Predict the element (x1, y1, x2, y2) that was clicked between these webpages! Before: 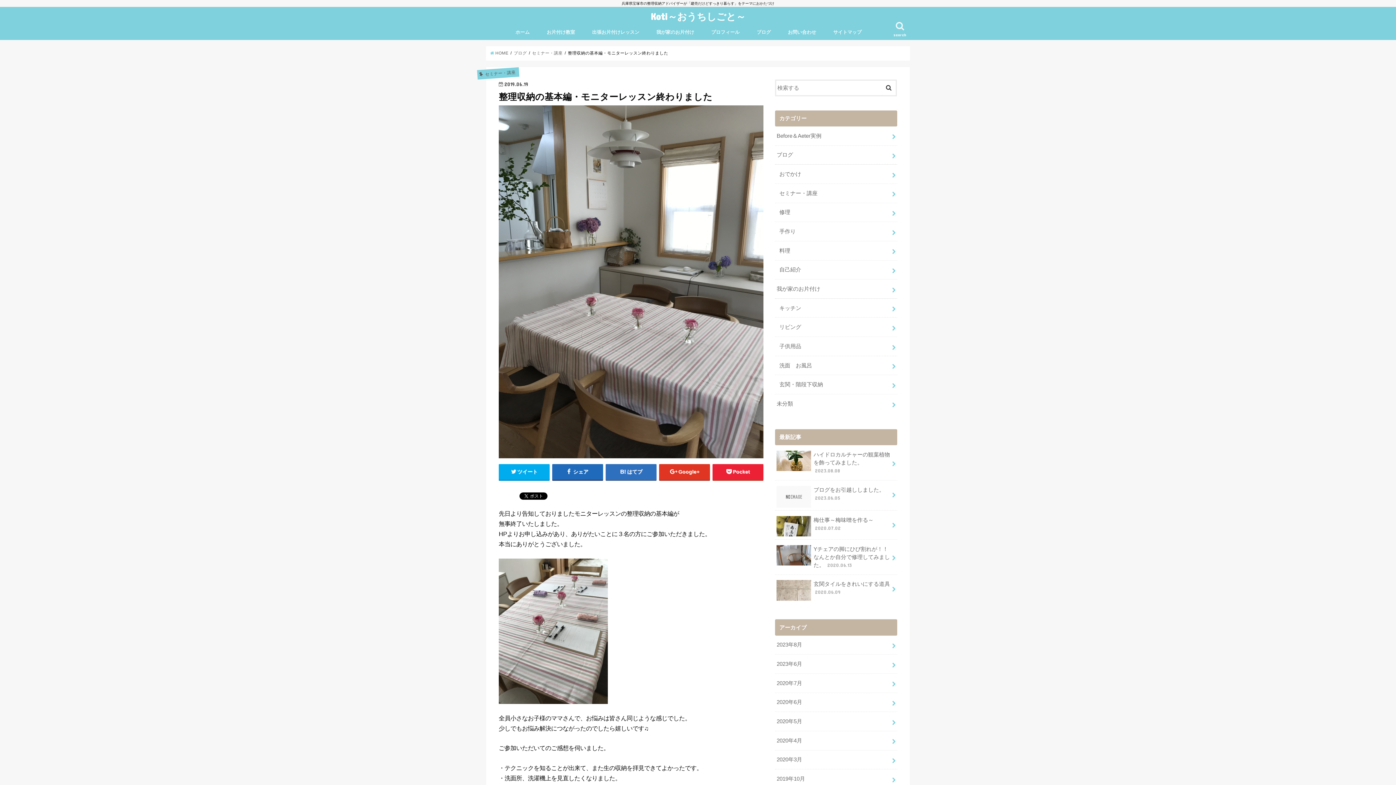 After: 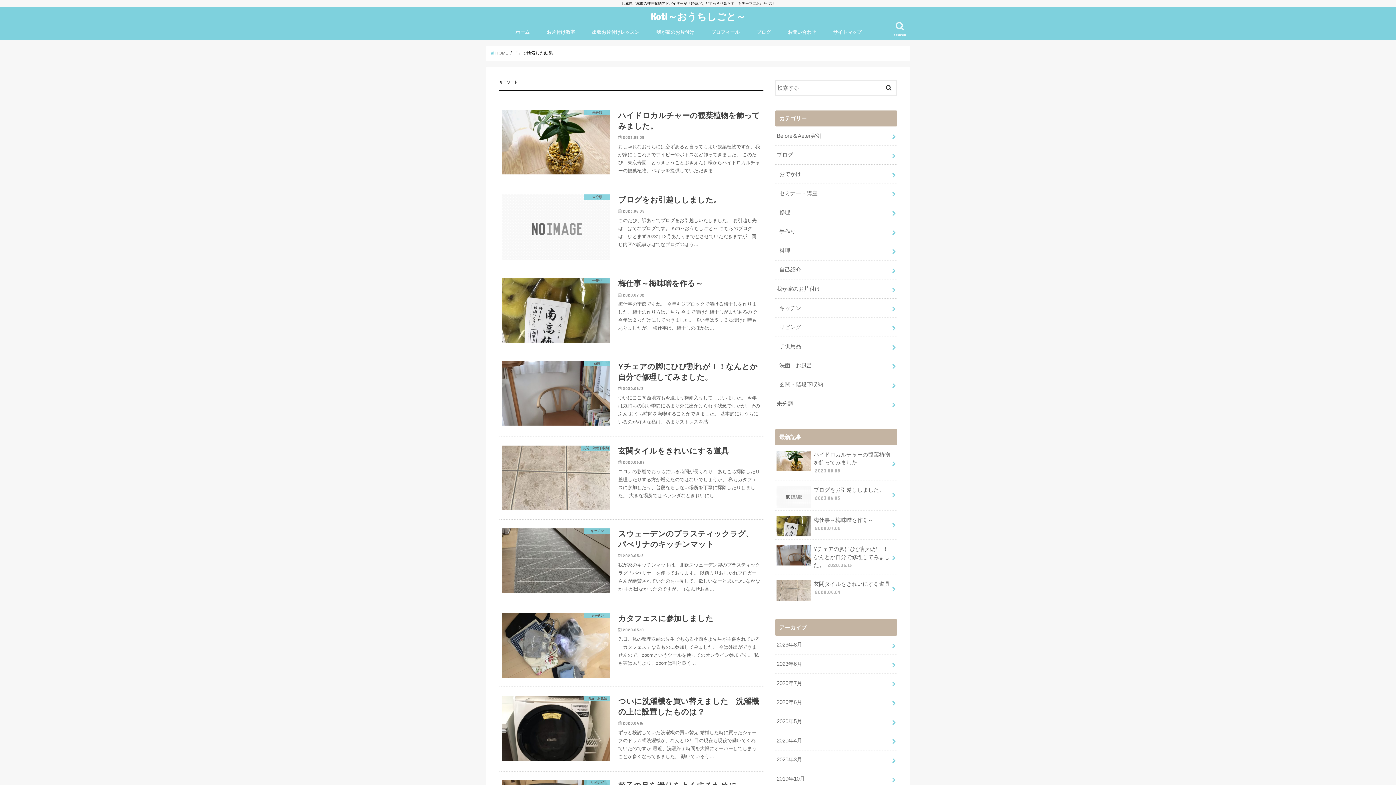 Action: bbox: (881, 79, 896, 94)